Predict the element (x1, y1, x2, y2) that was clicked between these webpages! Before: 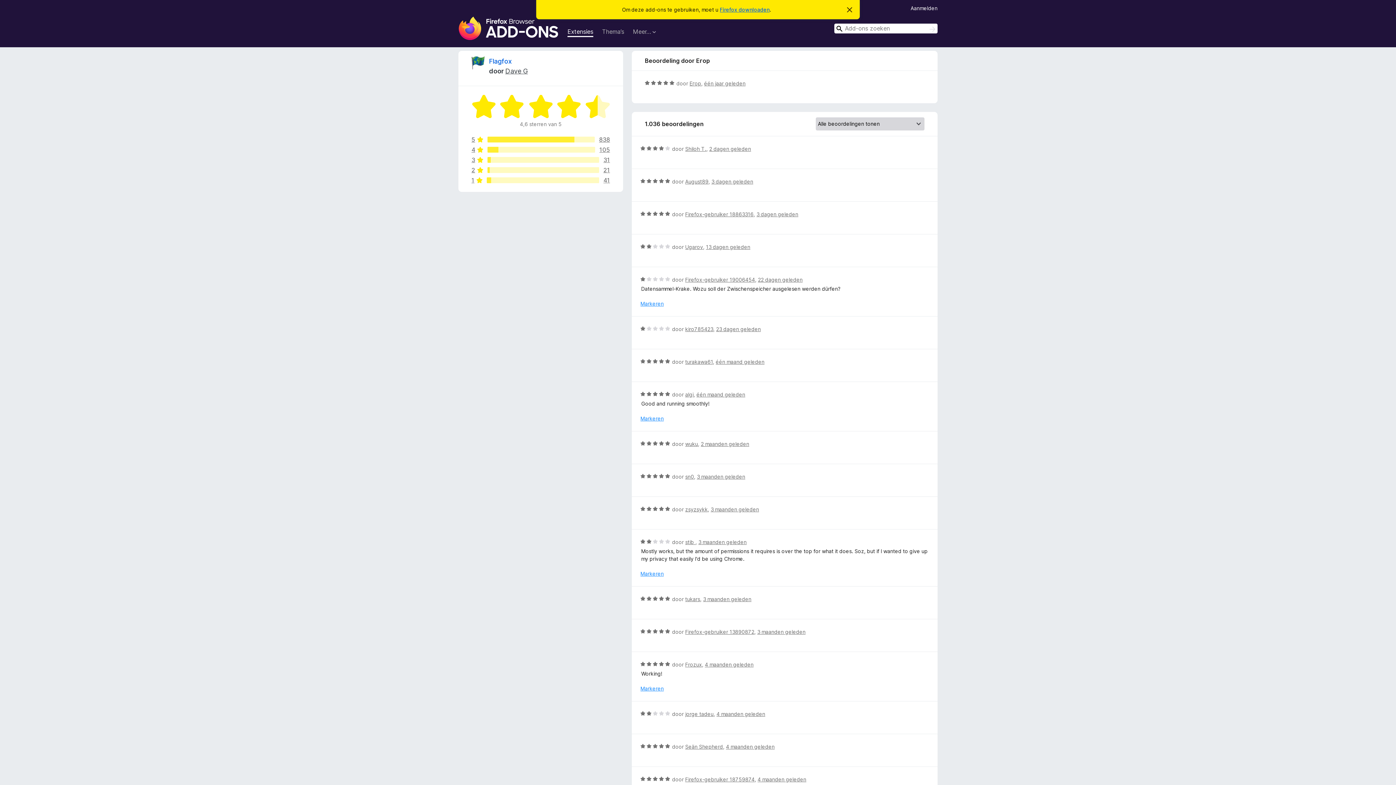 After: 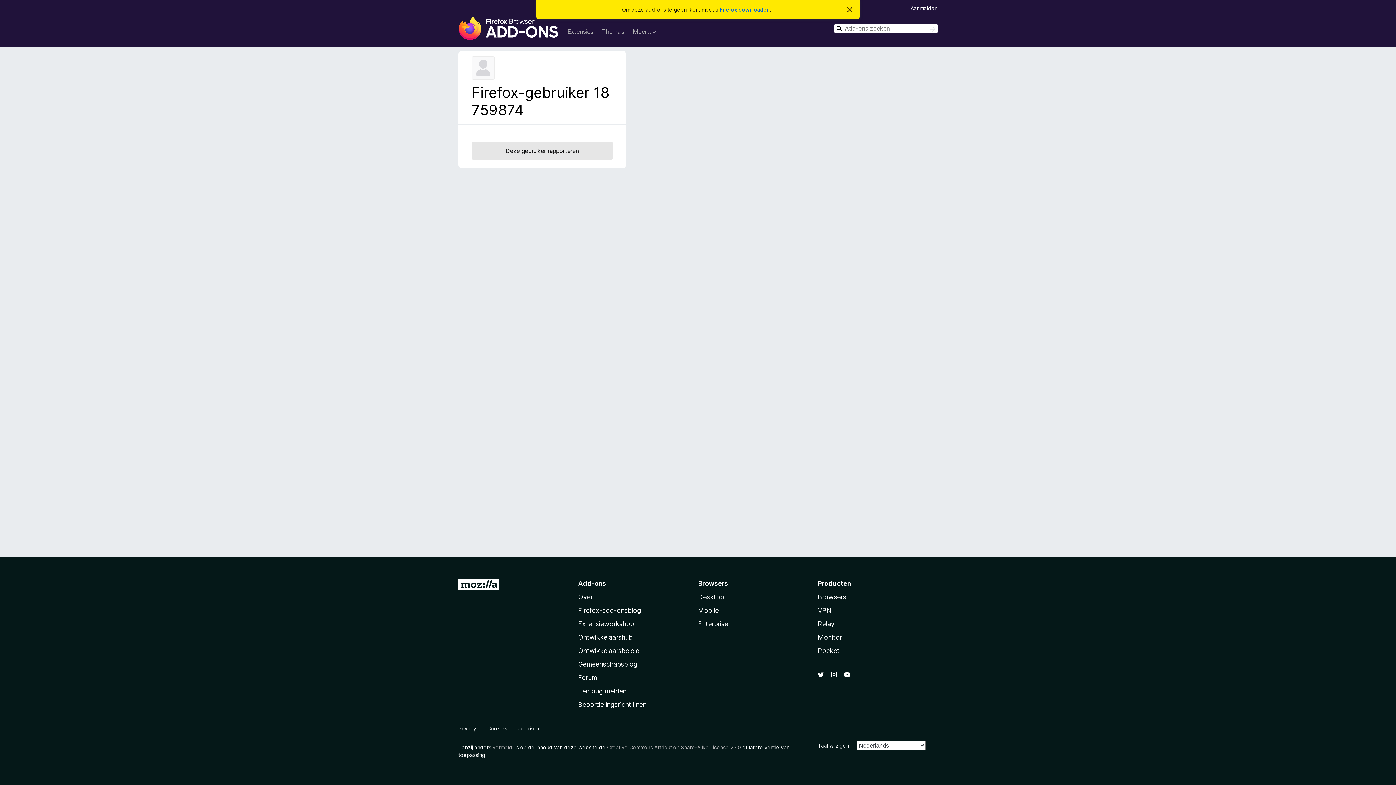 Action: label: Firefox-gebruiker 18759874 bbox: (685, 776, 754, 782)